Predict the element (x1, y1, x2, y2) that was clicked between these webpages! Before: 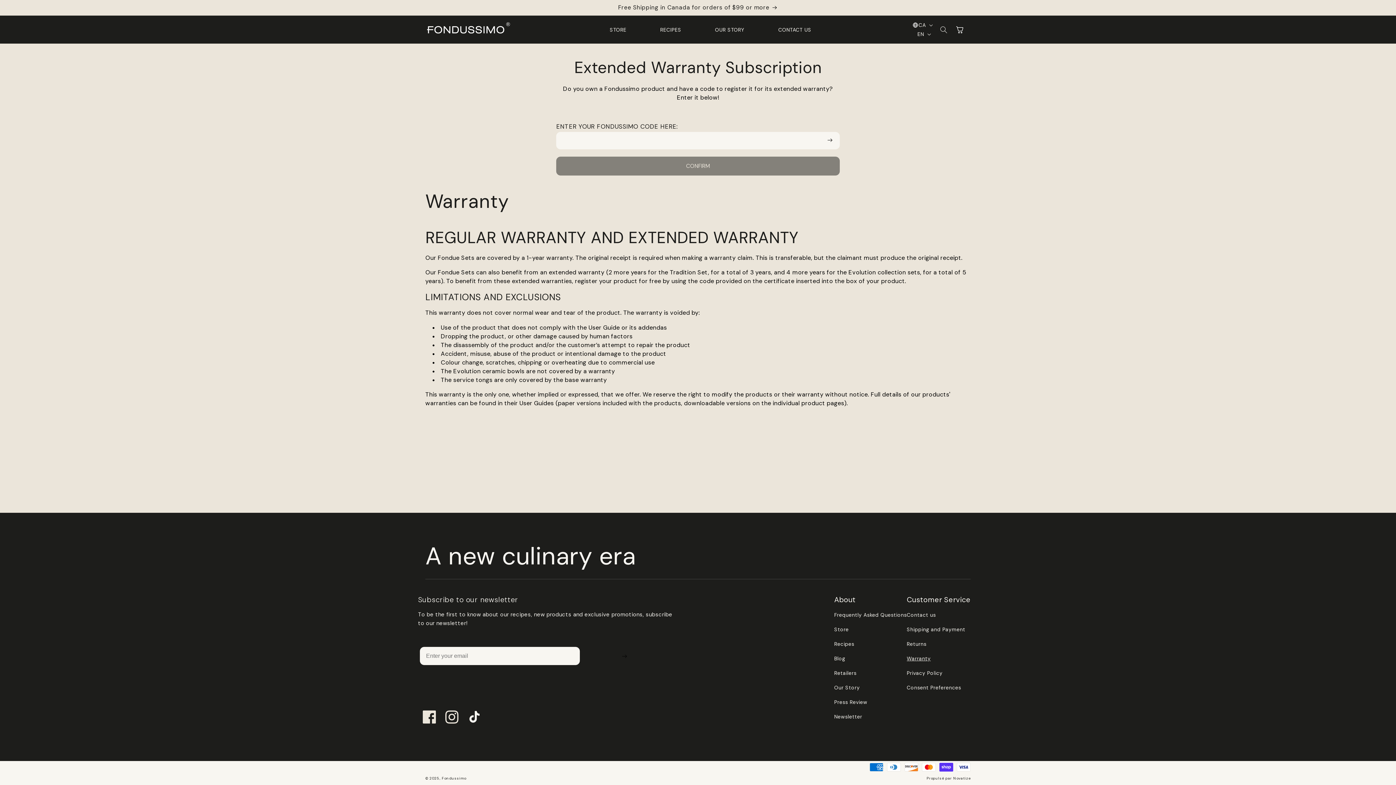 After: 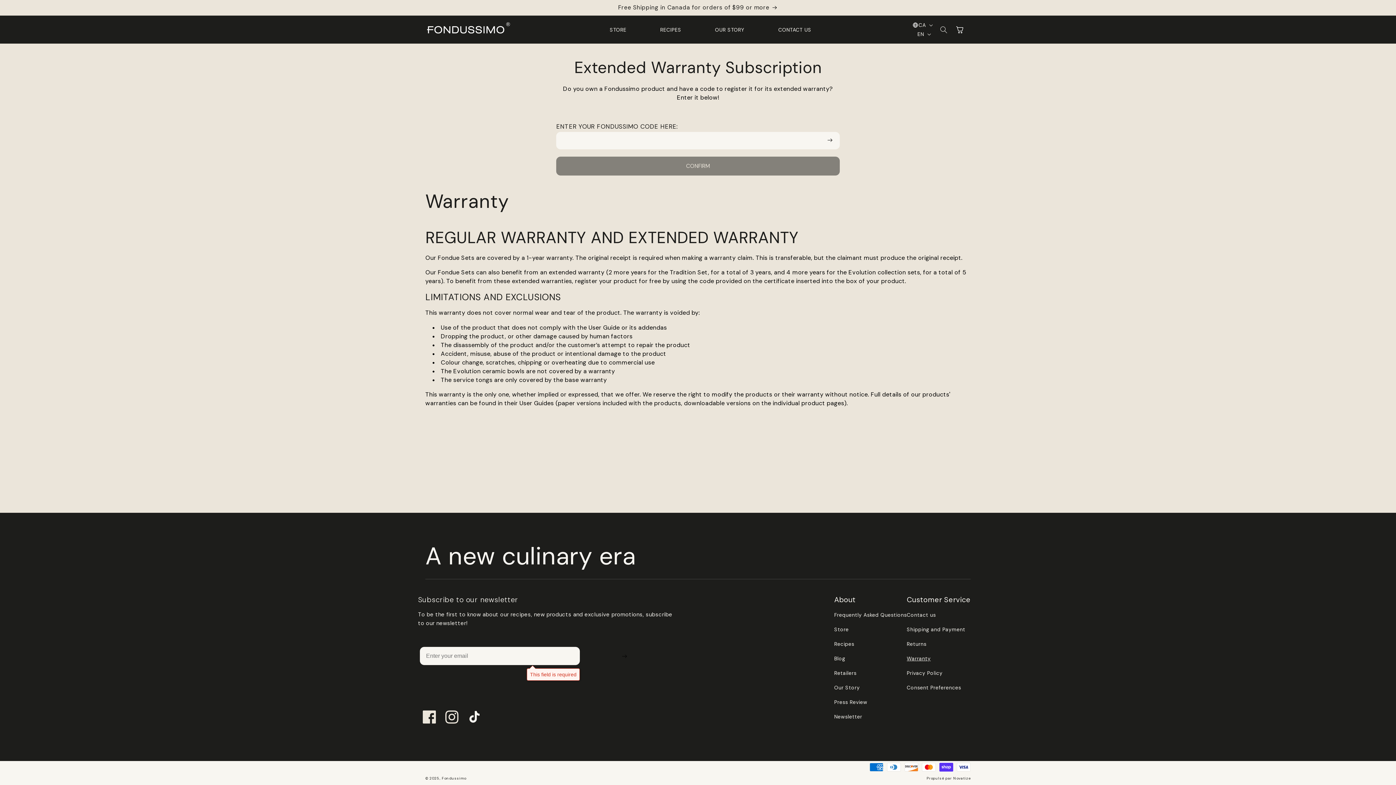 Action: bbox: (620, 647, 629, 665) label: Subscribe